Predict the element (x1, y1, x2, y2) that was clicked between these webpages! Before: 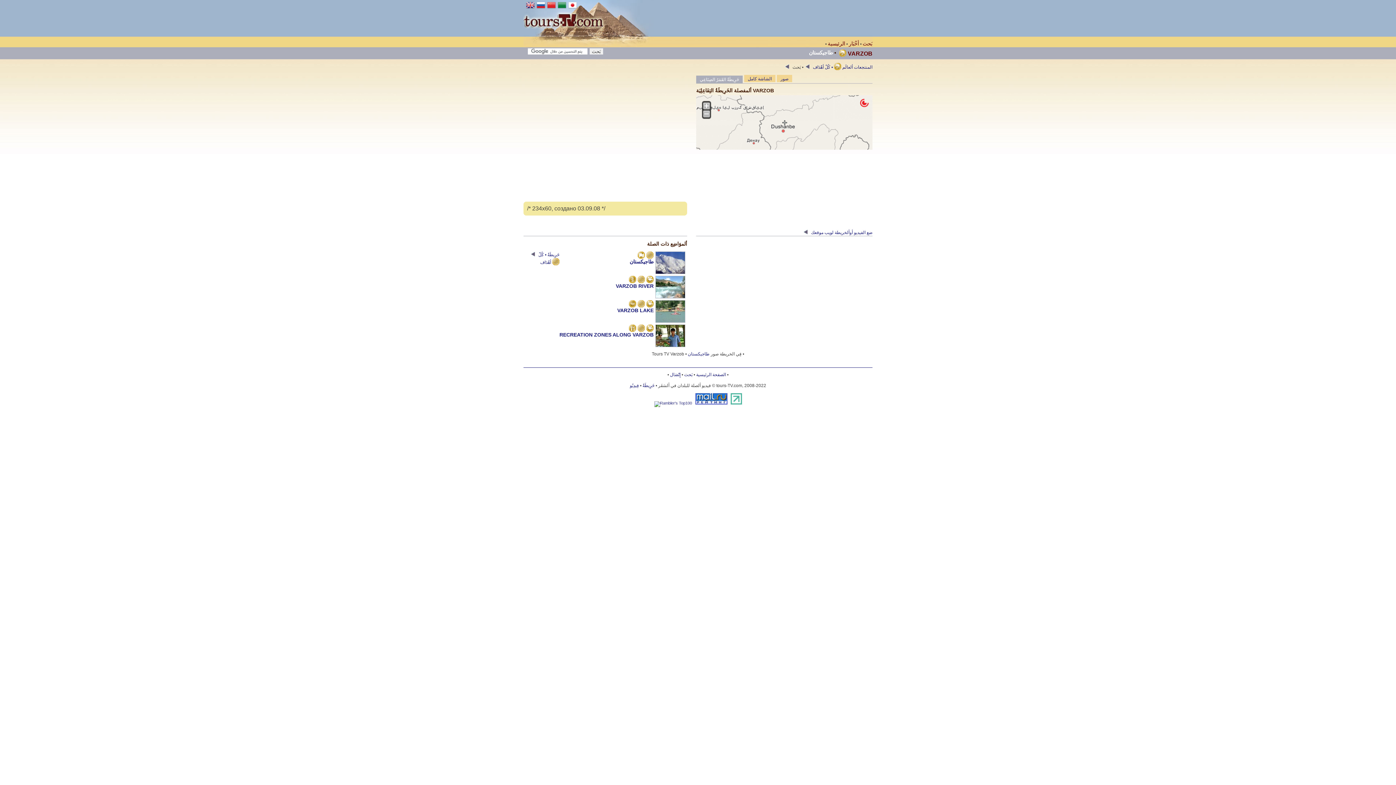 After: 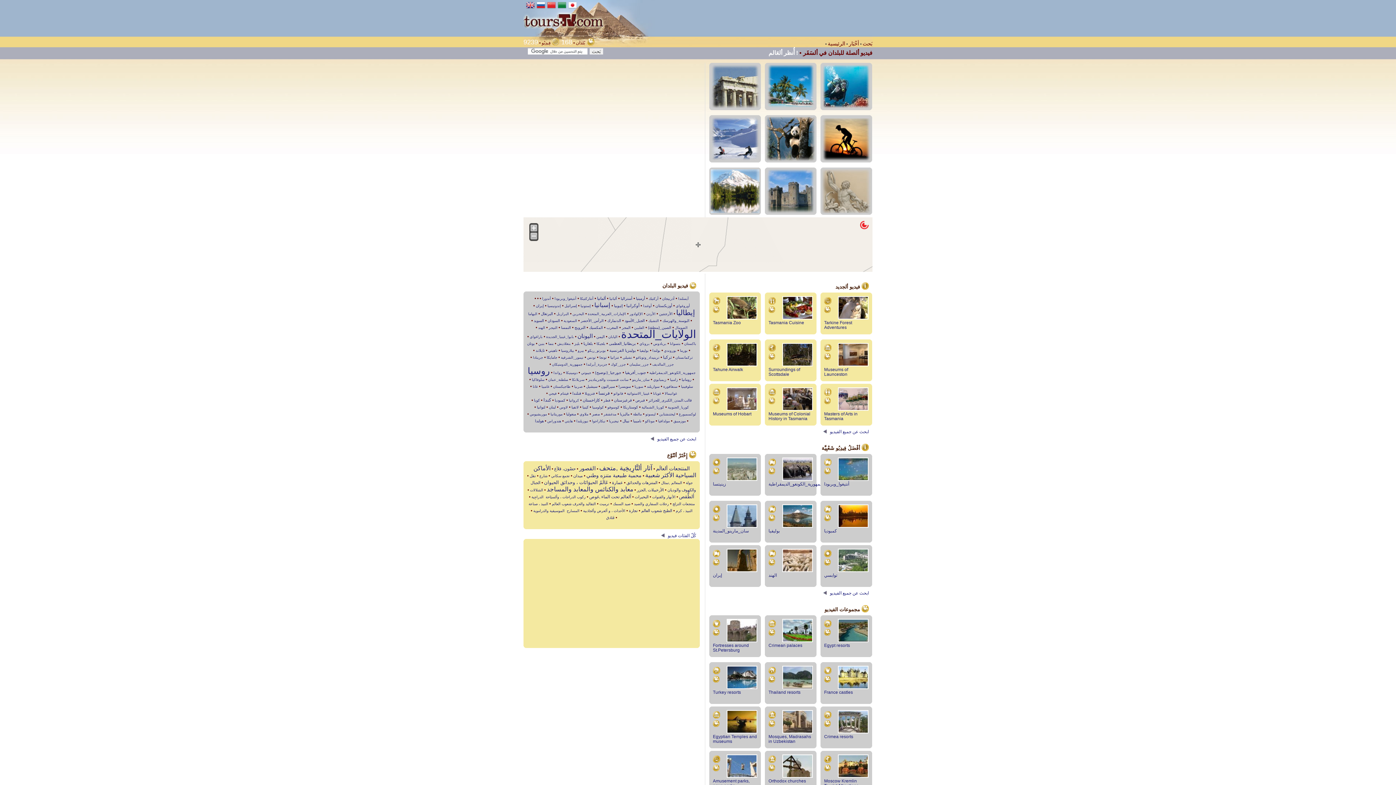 Action: label: فِيدِيُو bbox: (630, 383, 639, 388)